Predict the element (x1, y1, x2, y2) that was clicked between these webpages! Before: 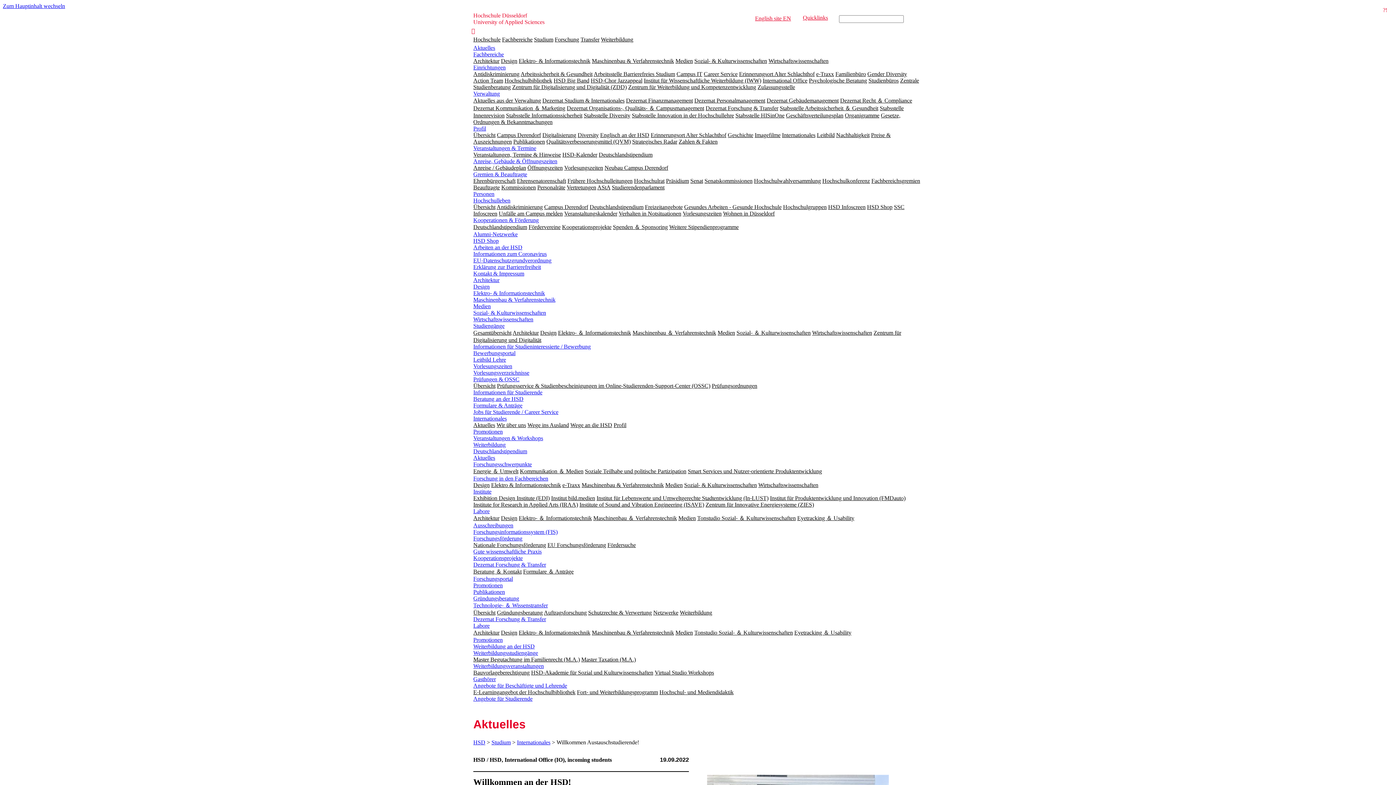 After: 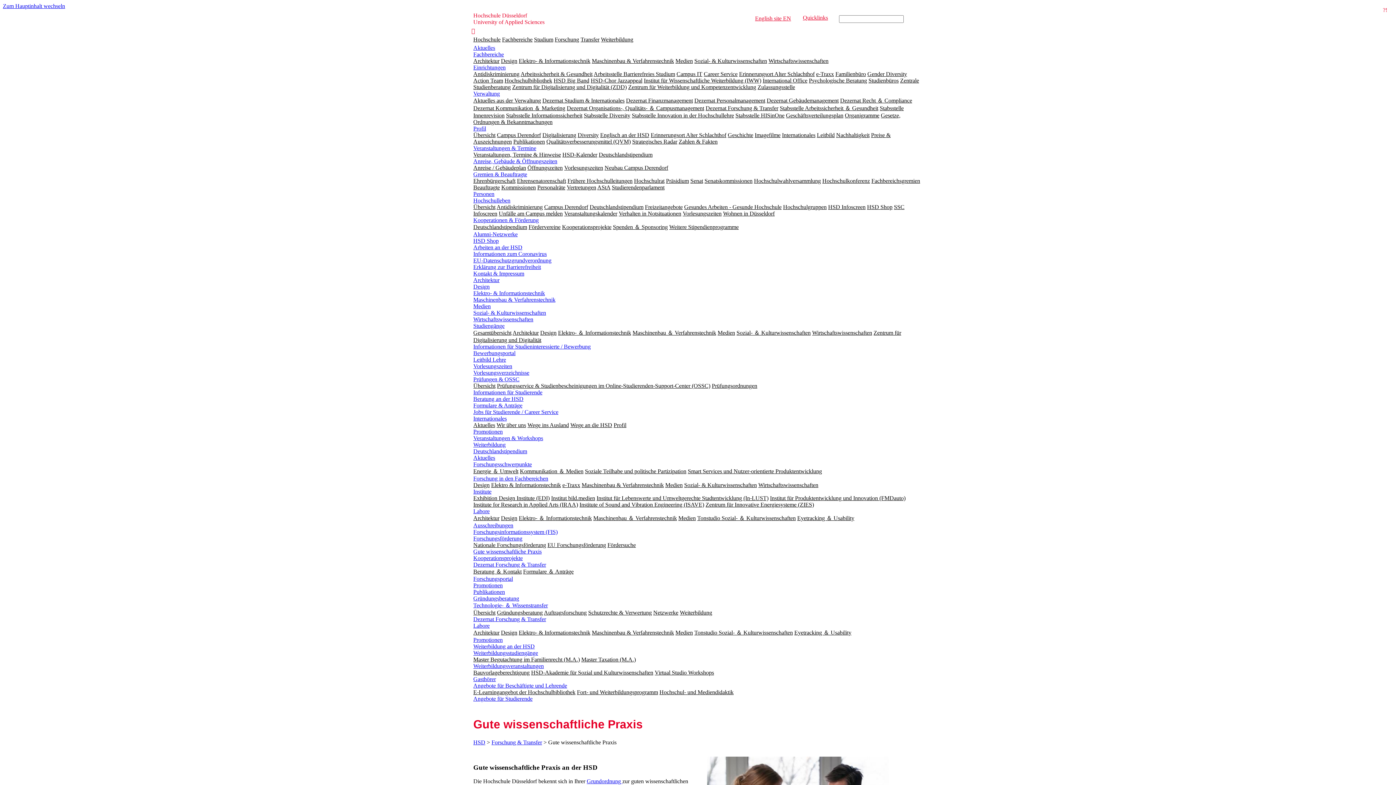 Action: label: Gute wissenschaftliche Praxis bbox: (473, 548, 541, 554)